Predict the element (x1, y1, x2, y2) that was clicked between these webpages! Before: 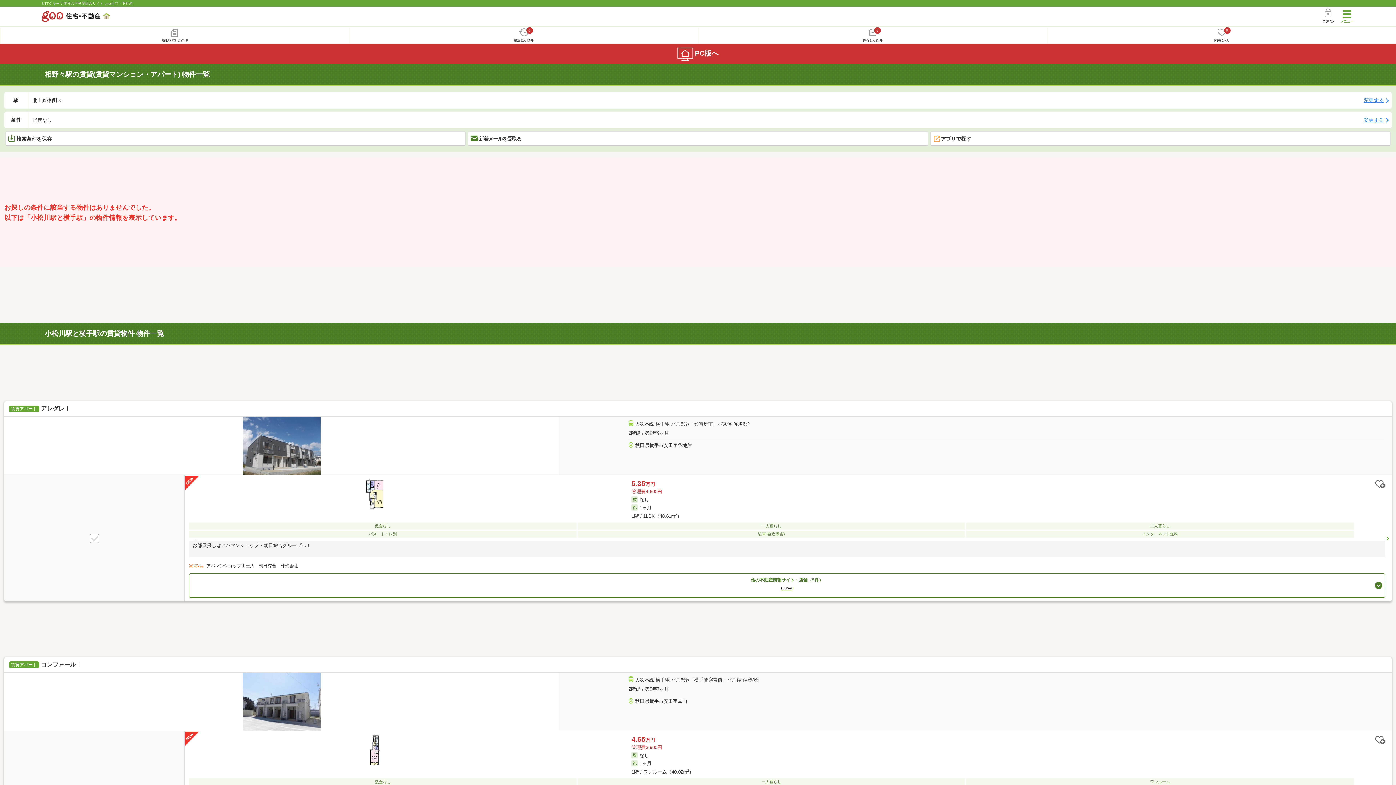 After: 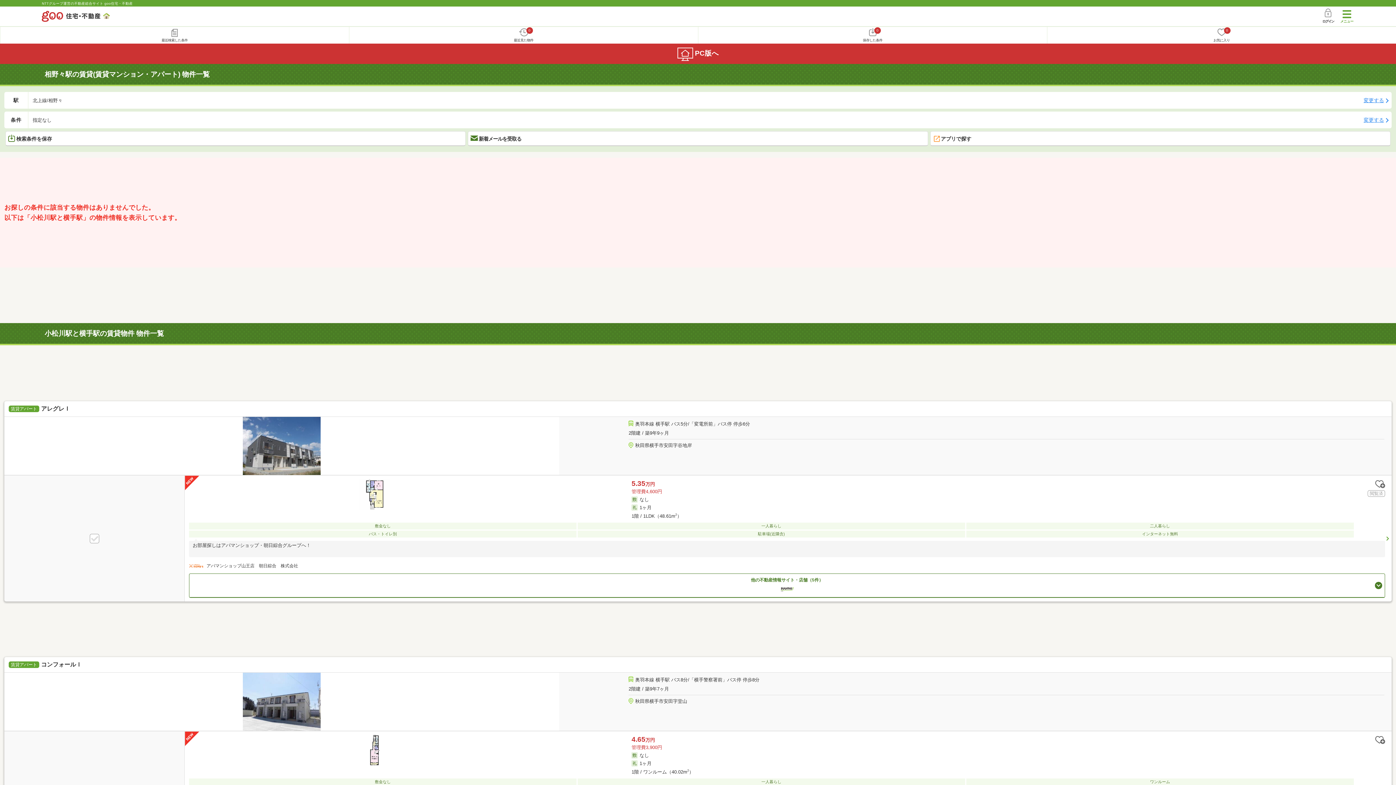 Action: label: 5.35万円

管理費4,600円

なし

1ヶ月

1階 / 1LDK（48.61m2）
敷金なし
一人暮らし
二人暮らし
バス・トイレ別
駐車場(近隣含)
インターネット無料
お部屋探しはアパマンショップ・朝日綜合グループへ！
アパマンショップ山王店　朝日綜合　株式会社 bbox: (189, 479, 1385, 569)